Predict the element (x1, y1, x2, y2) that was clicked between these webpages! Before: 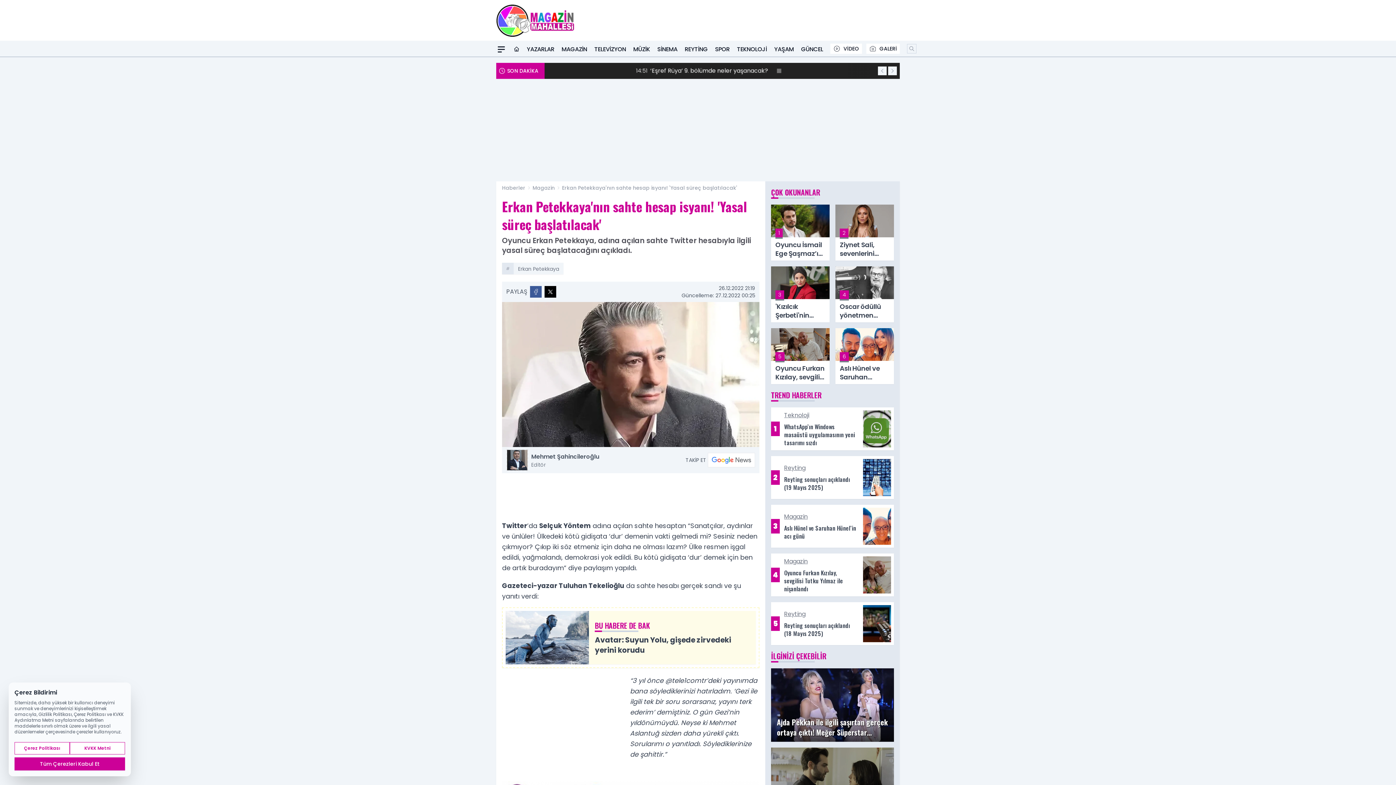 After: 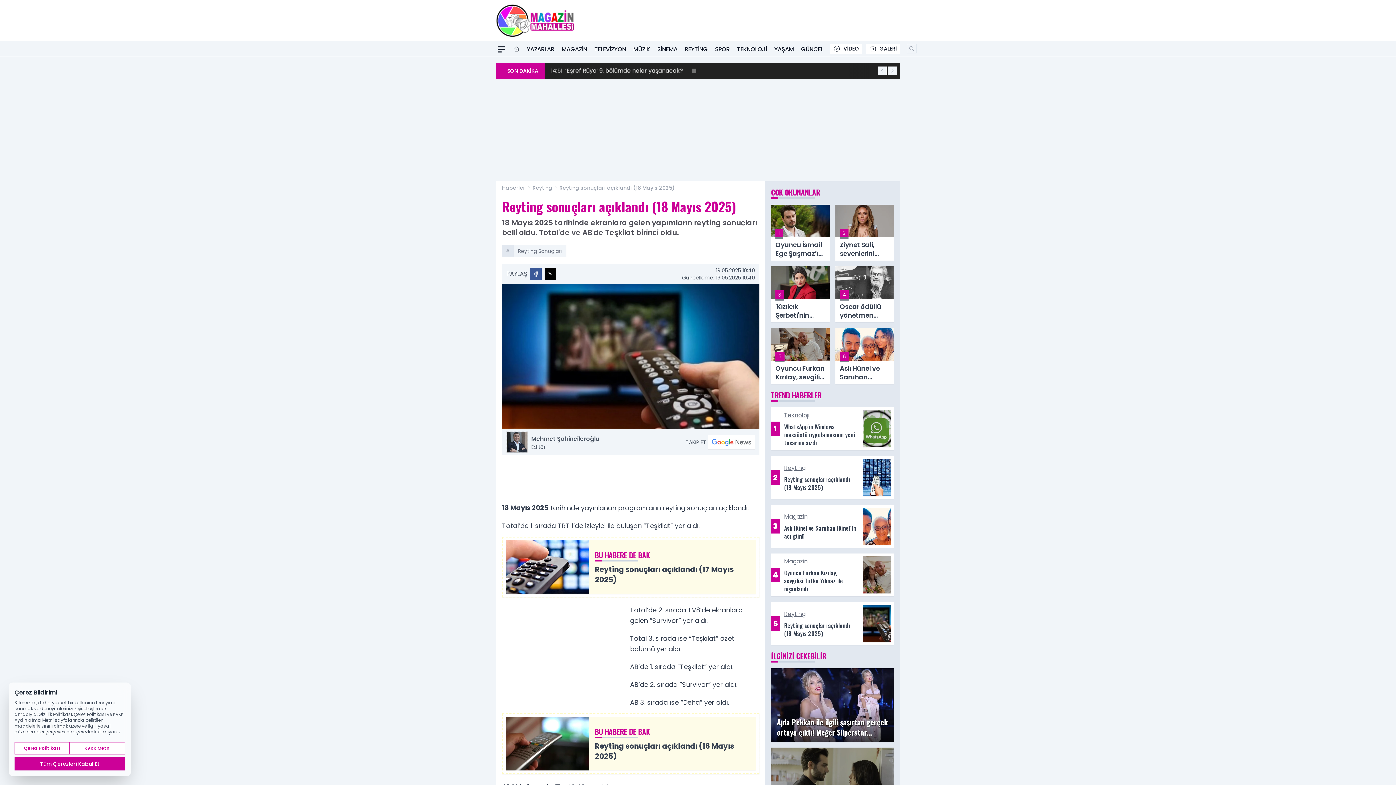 Action: bbox: (771, 602, 894, 645) label: 5
Reyting
Reyting sonuçları açıklandı (18 Mayıs 2025)